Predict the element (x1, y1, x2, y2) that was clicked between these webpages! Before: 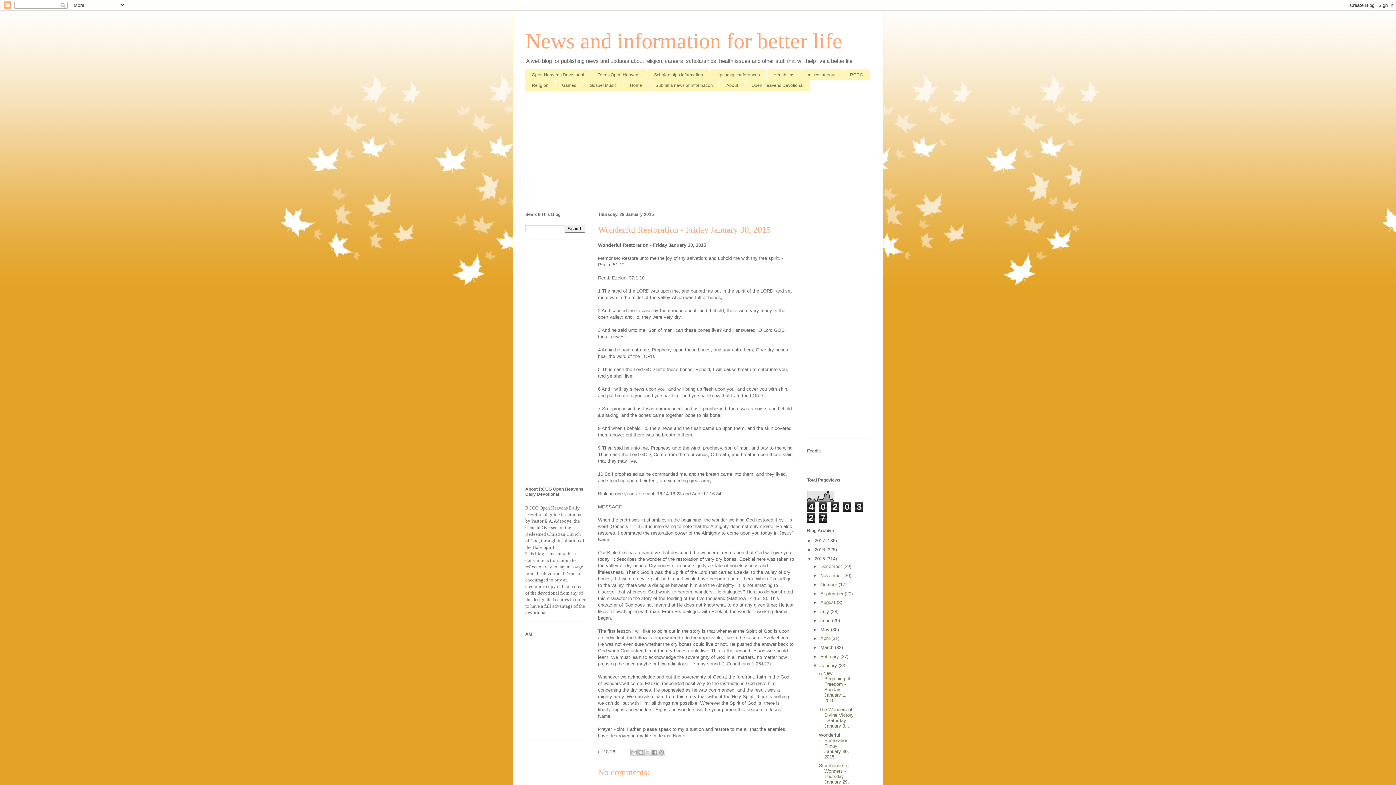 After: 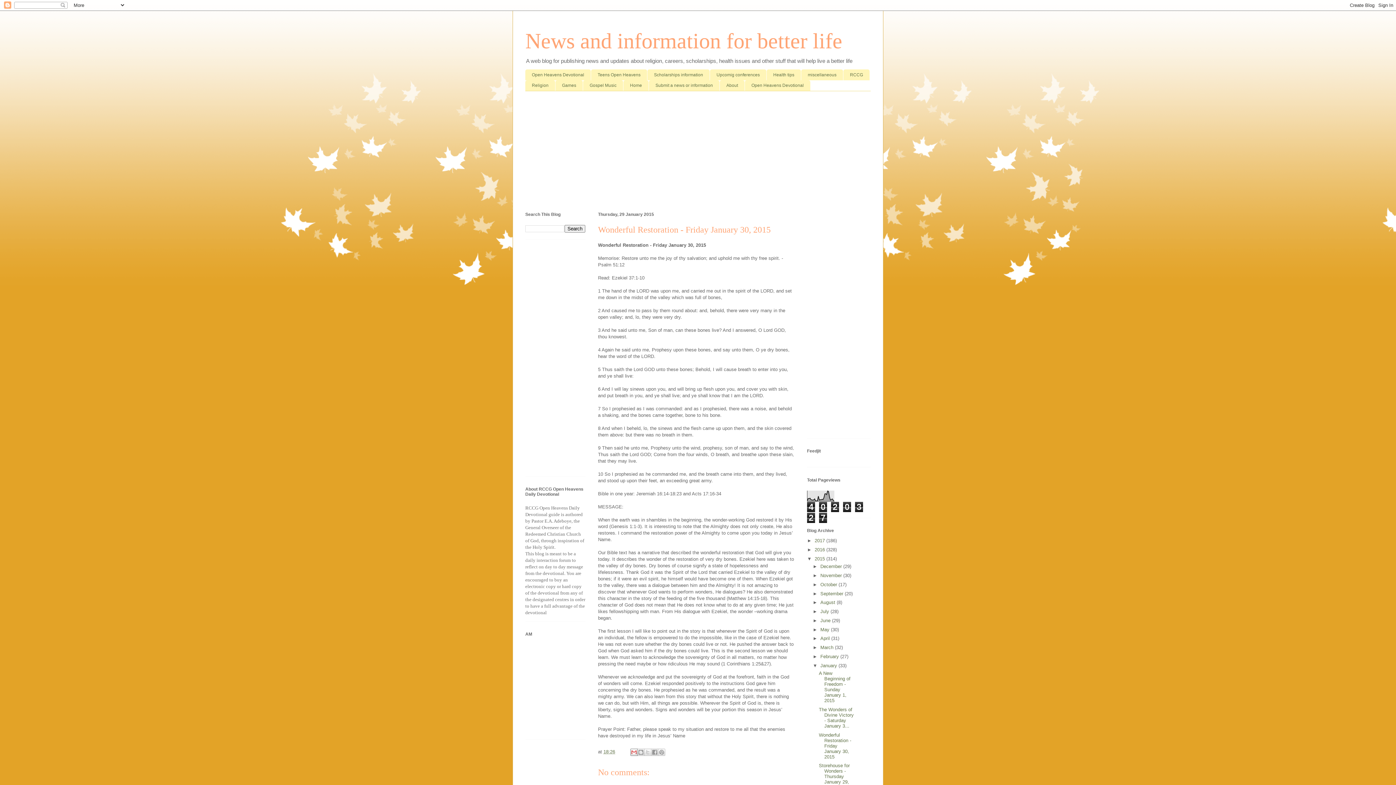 Action: bbox: (630, 749, 637, 756) label: Email This